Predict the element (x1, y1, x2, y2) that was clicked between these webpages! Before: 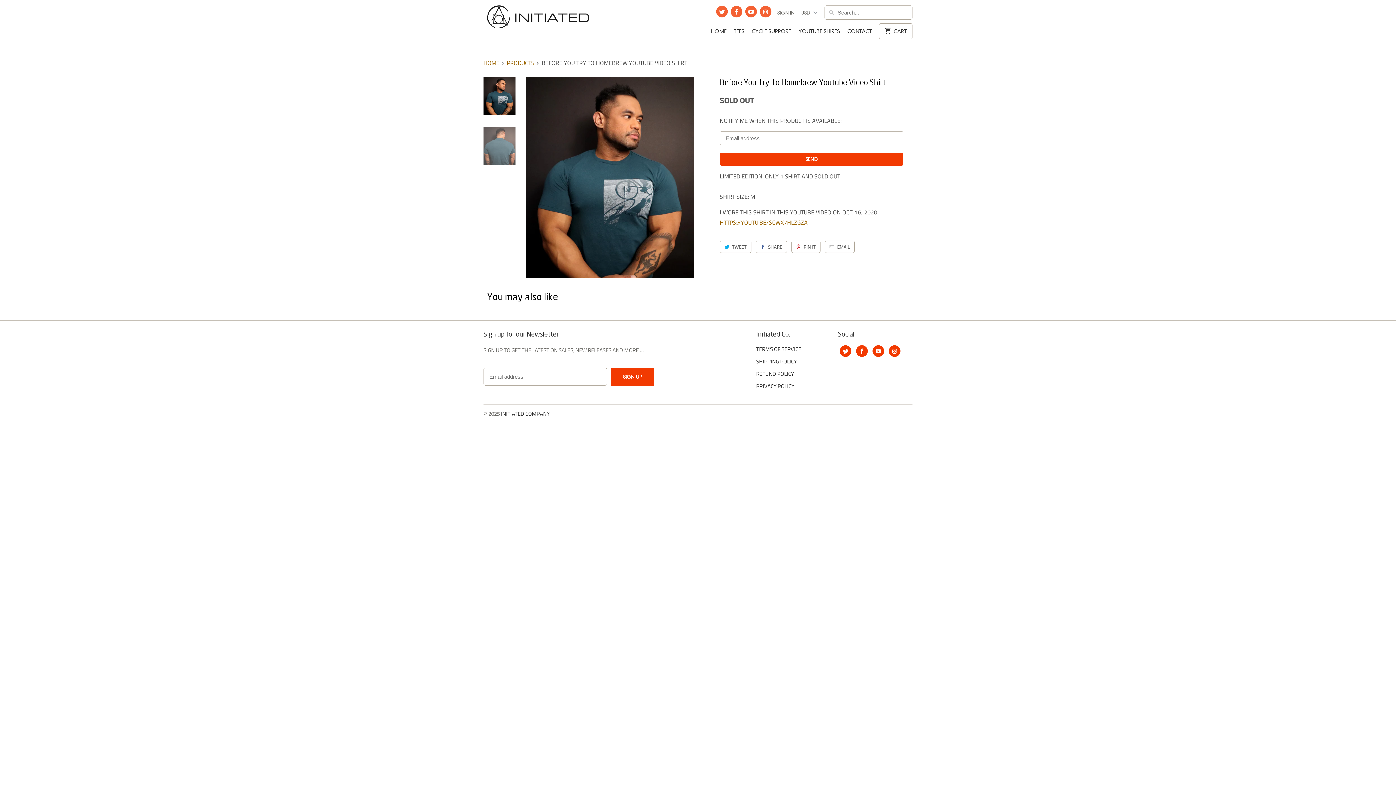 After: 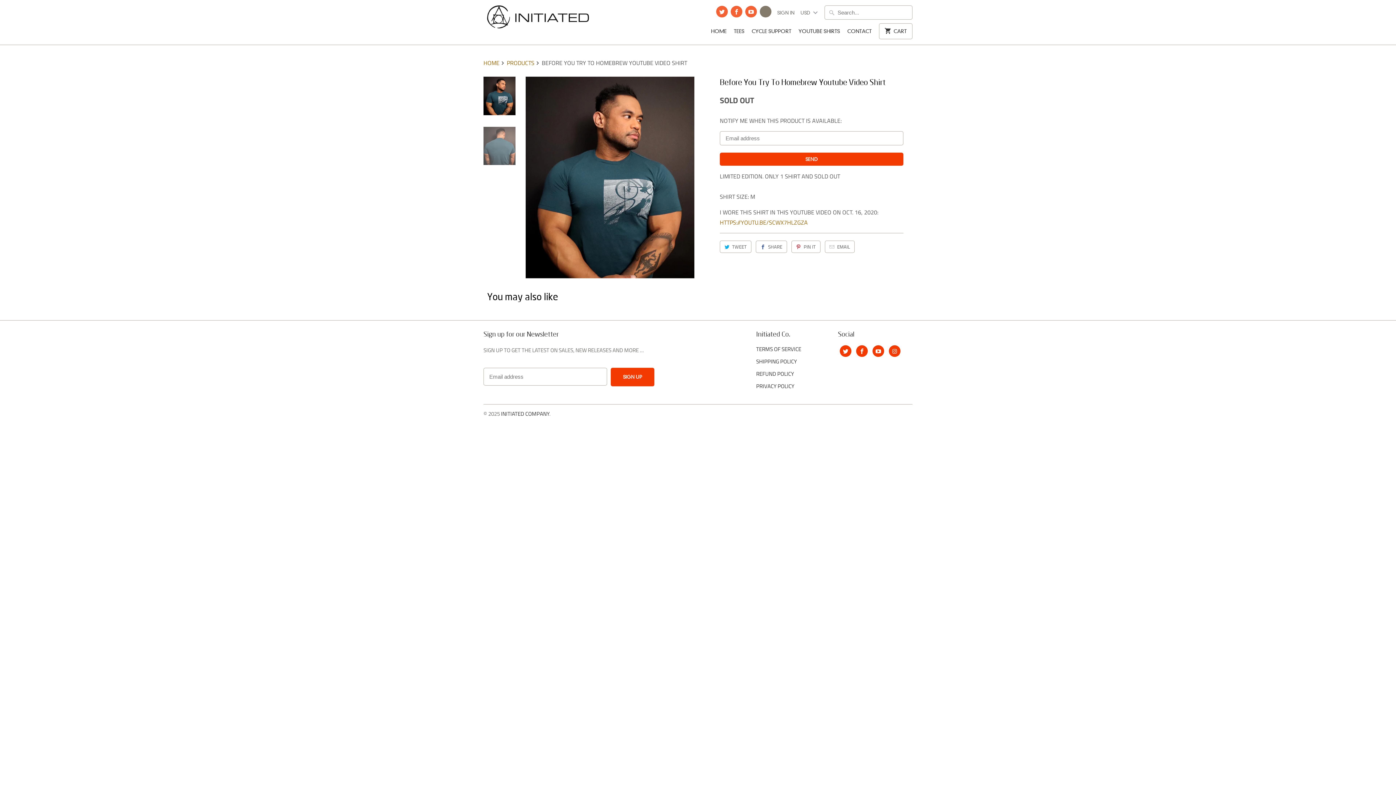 Action: bbox: (760, 5, 771, 17)